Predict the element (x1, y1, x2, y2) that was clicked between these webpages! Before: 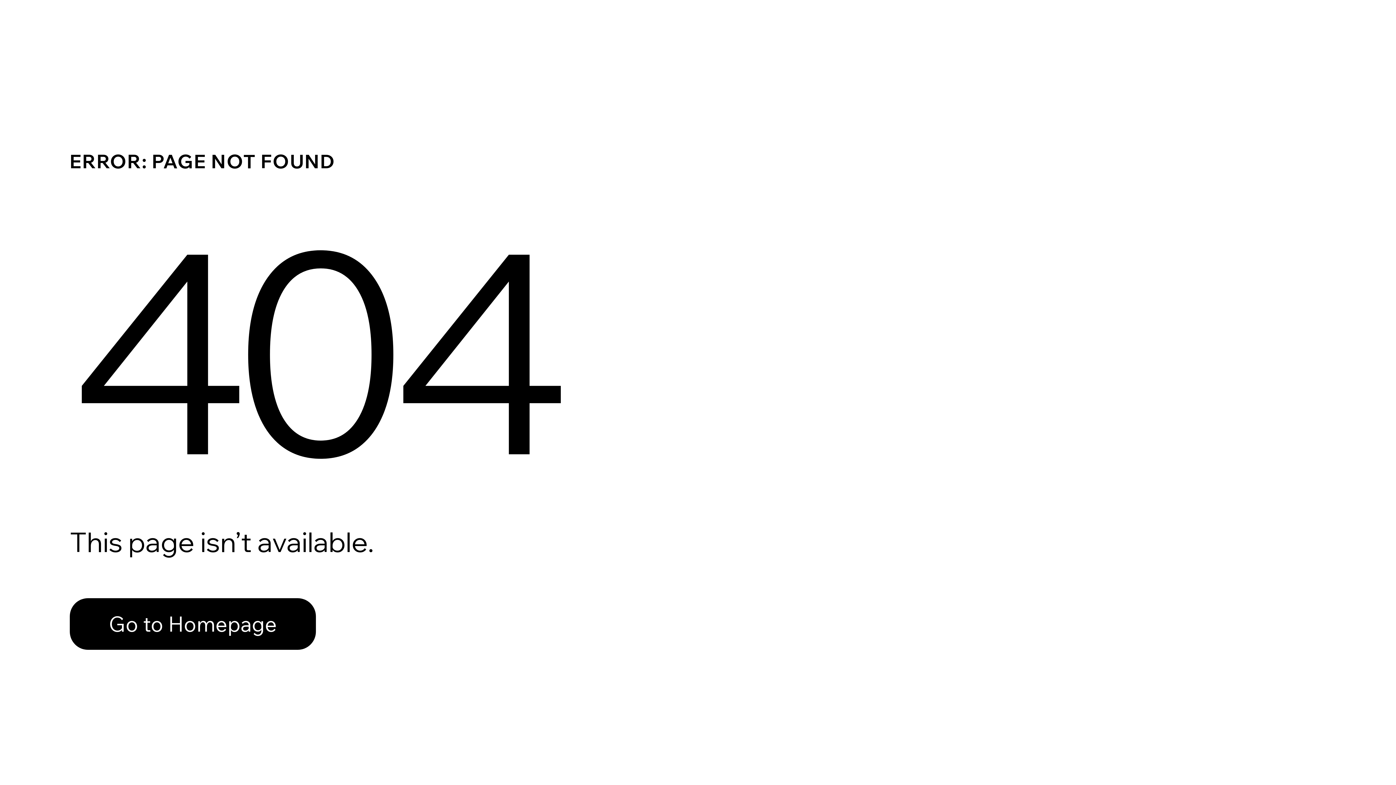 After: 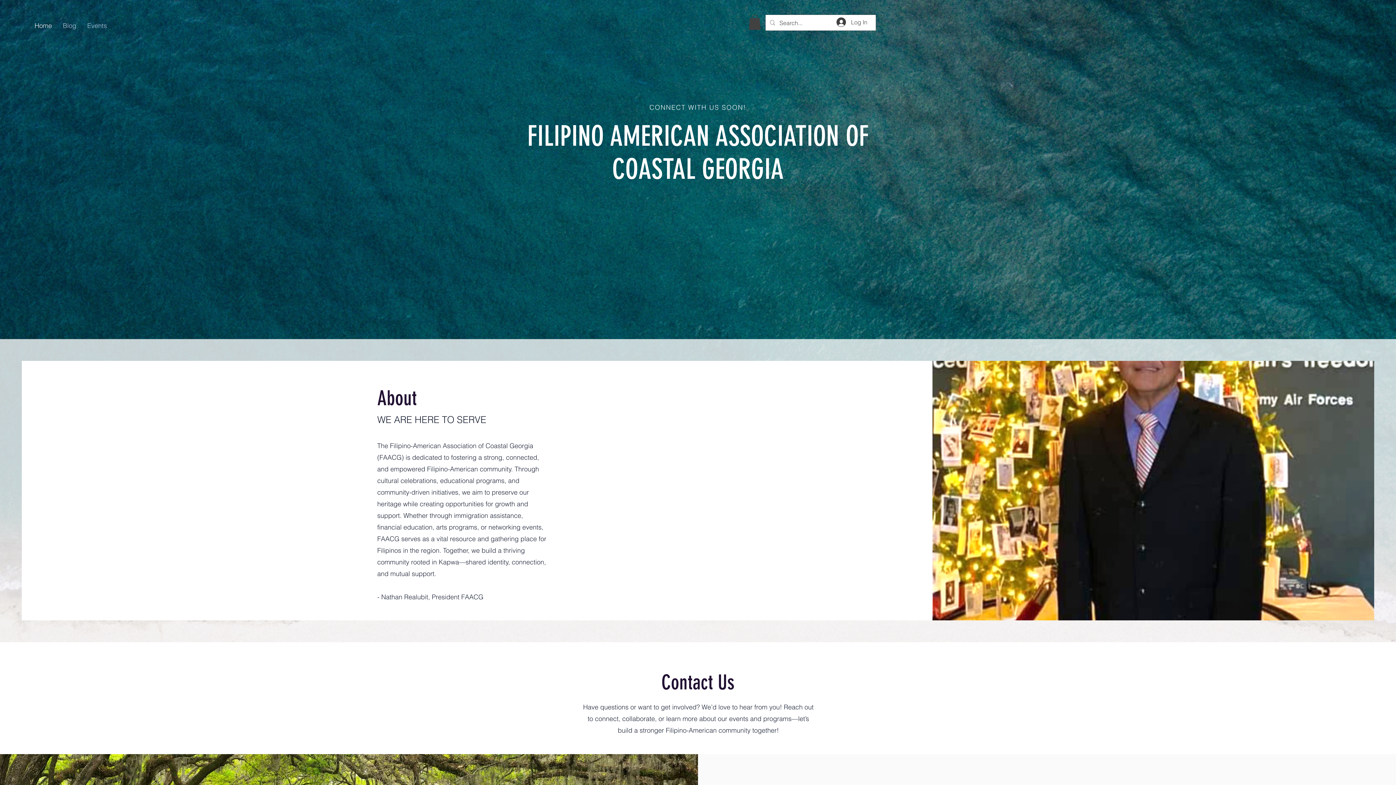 Action: label: Go to Homepage bbox: (69, 582, 768, 659)